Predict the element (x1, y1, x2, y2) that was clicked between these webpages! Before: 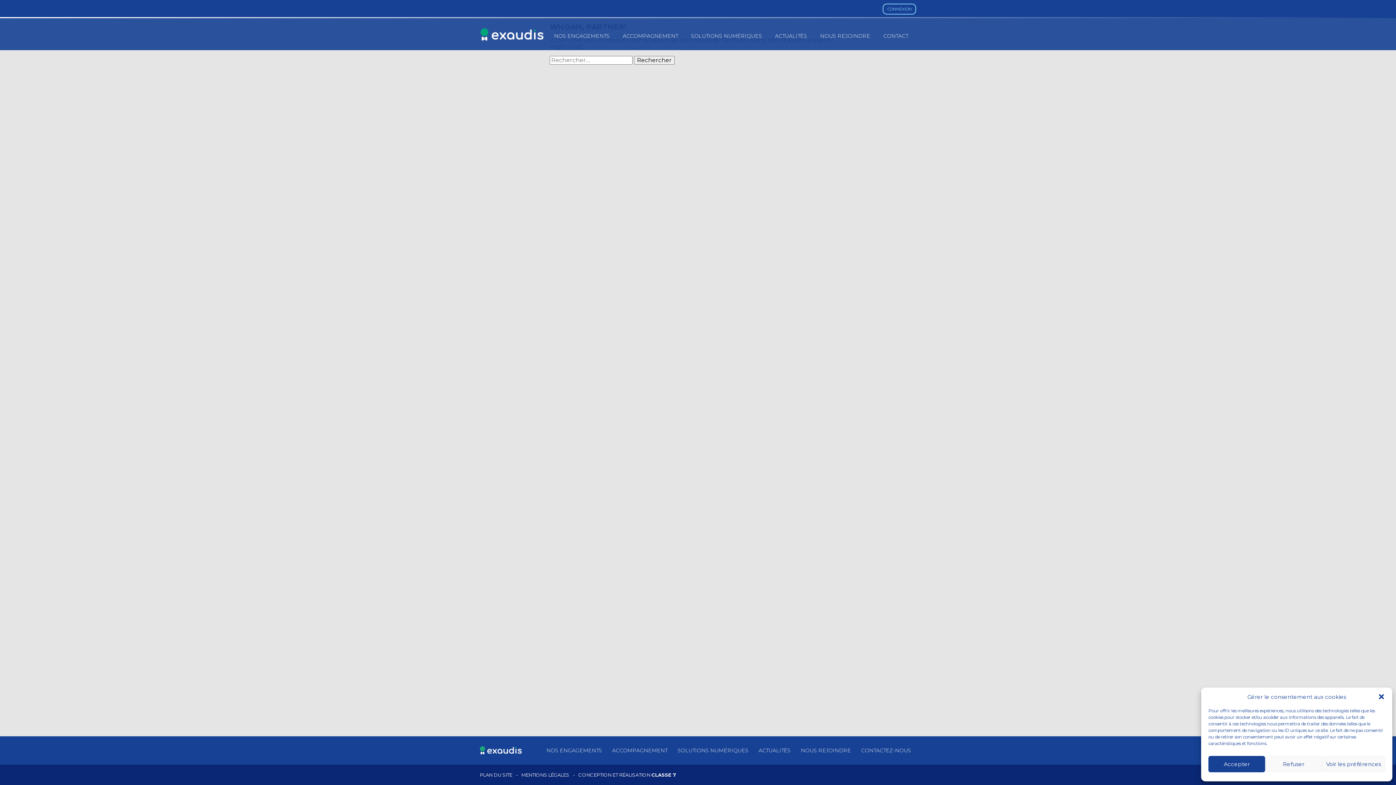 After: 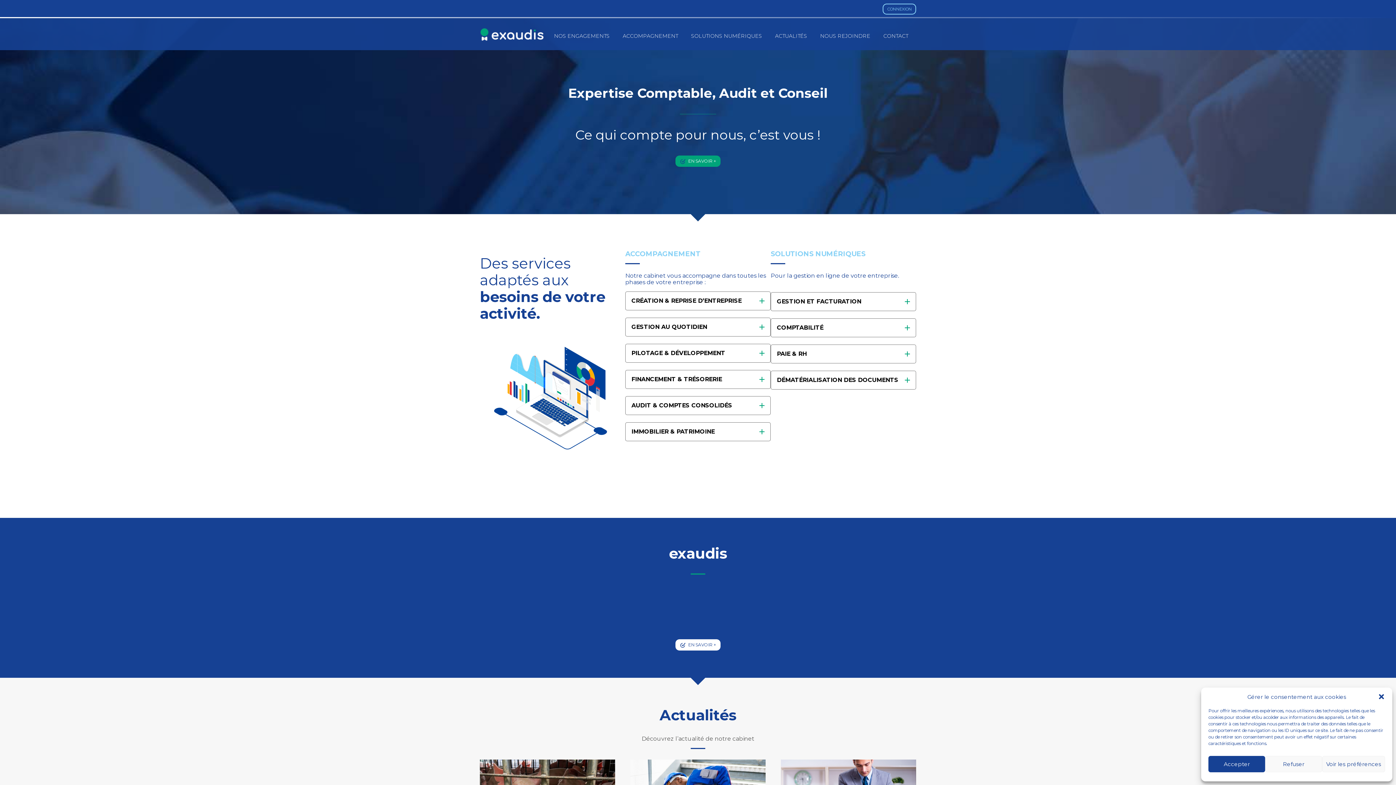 Action: bbox: (480, 34, 544, 41)